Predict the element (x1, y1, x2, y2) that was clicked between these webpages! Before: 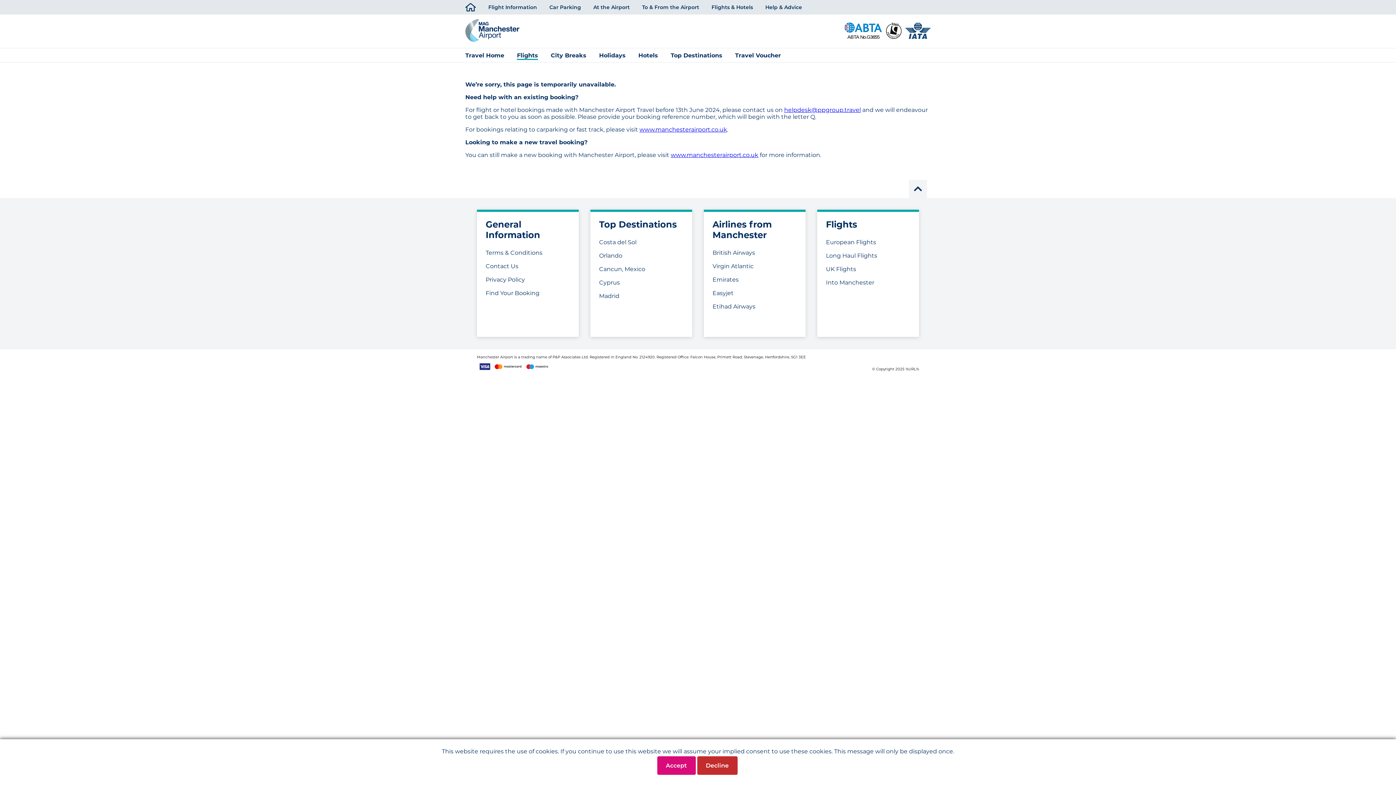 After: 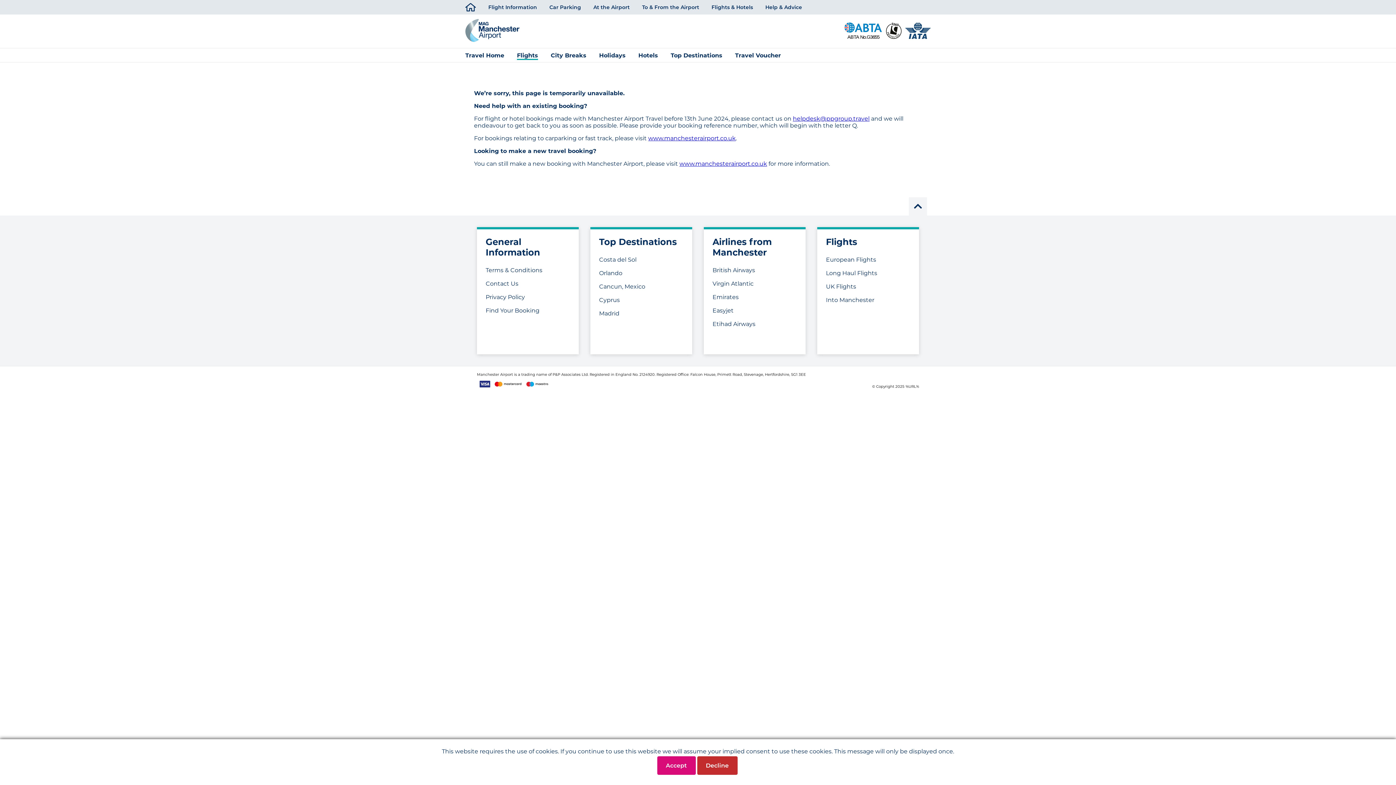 Action: bbox: (826, 233, 876, 246) label: European Flights